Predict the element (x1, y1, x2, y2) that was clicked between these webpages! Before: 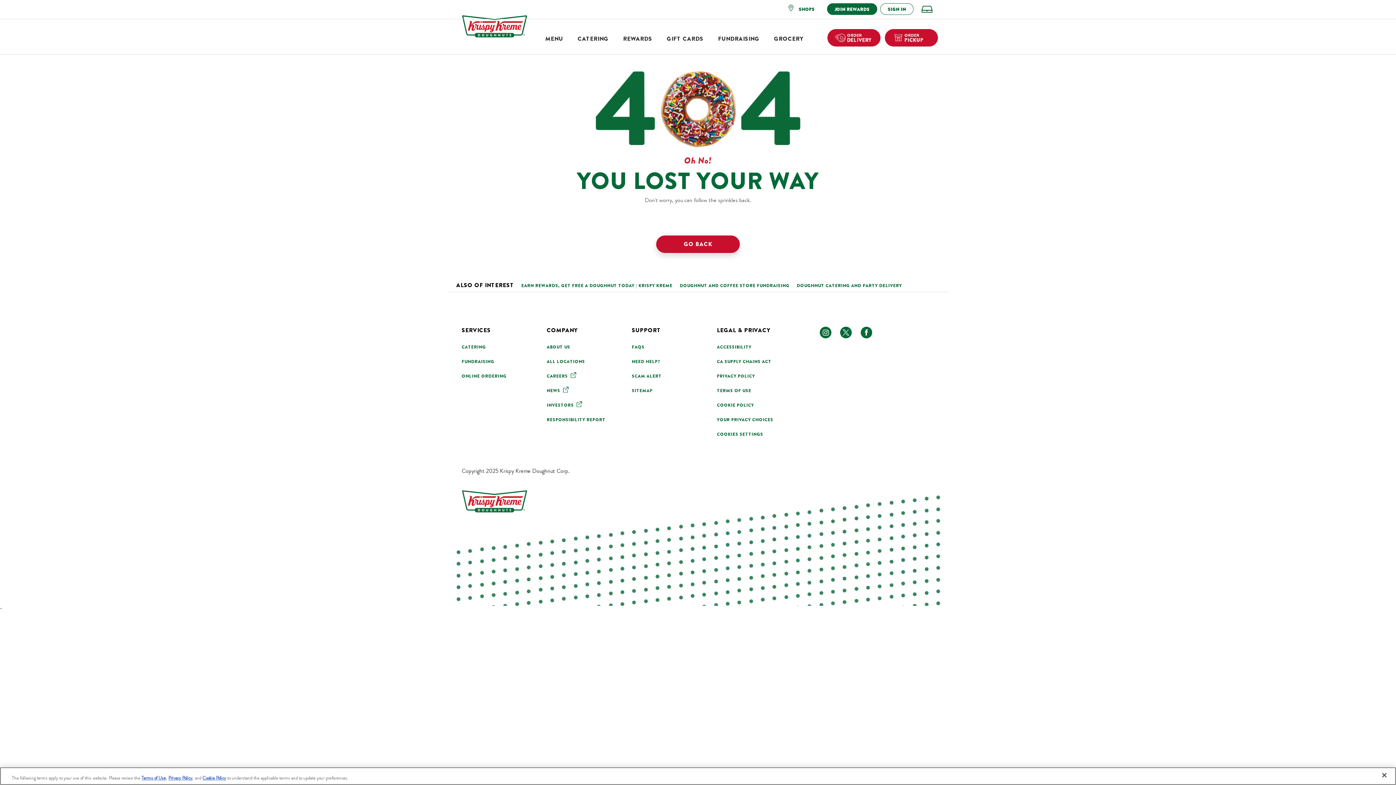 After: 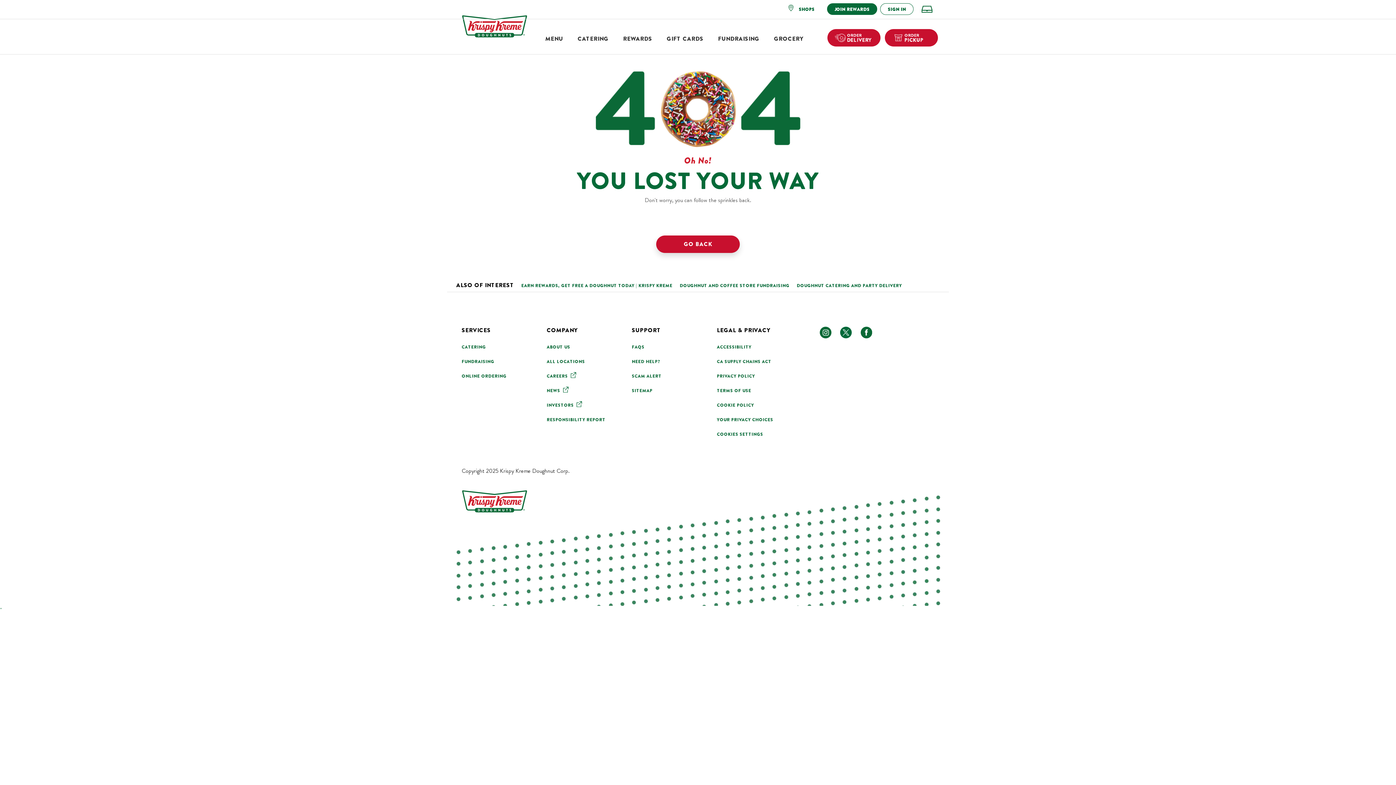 Action: bbox: (840, 326, 852, 338)